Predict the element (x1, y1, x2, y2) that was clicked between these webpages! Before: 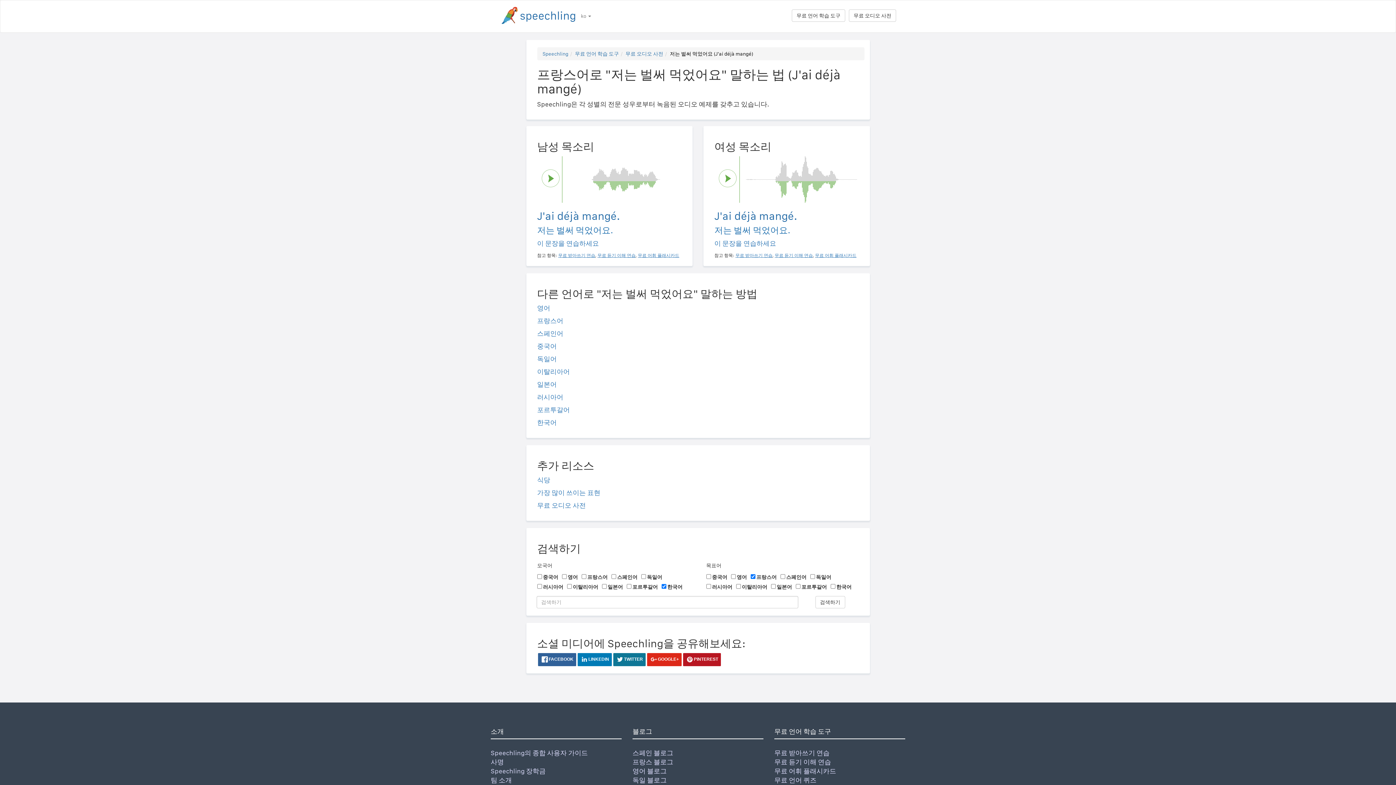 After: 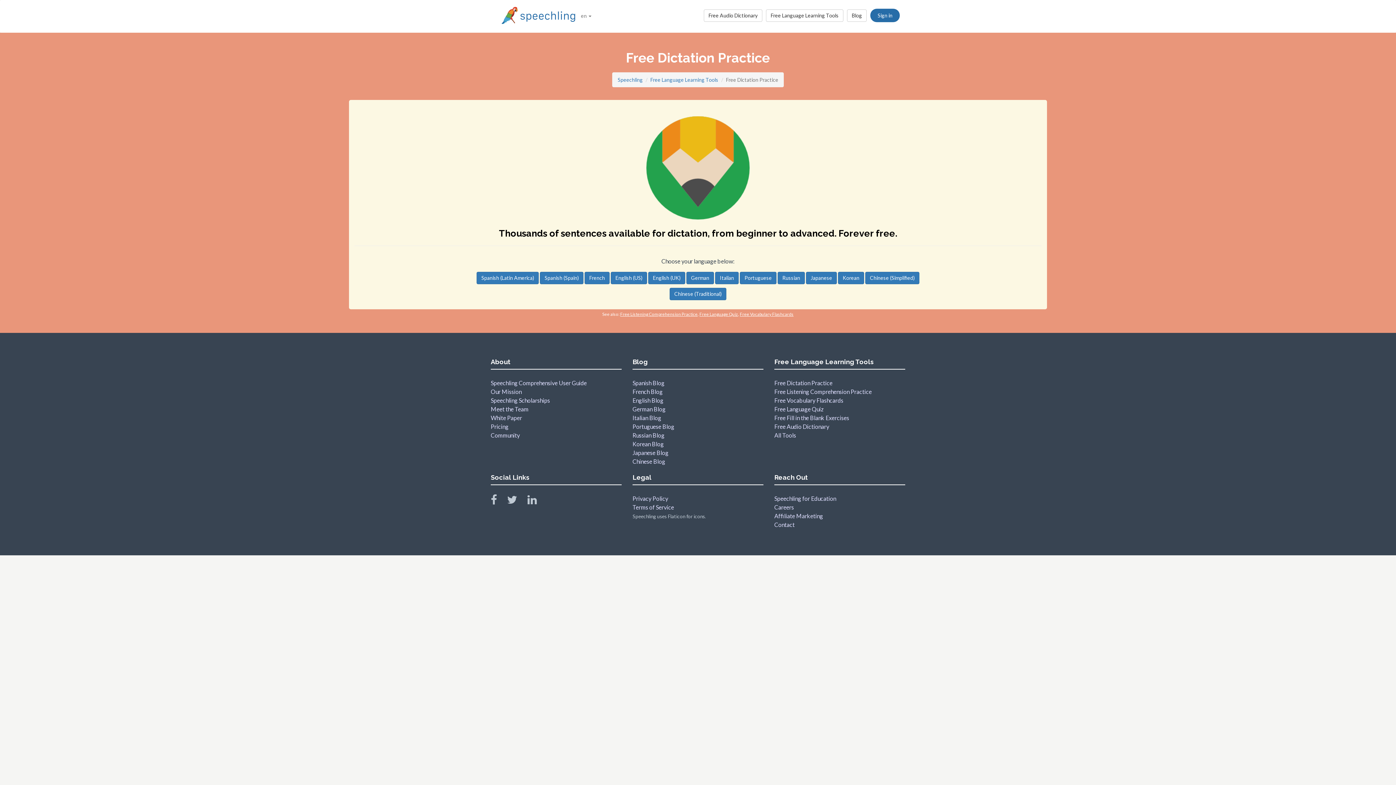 Action: label: 무료 받아쓰기 연습 bbox: (558, 252, 595, 258)